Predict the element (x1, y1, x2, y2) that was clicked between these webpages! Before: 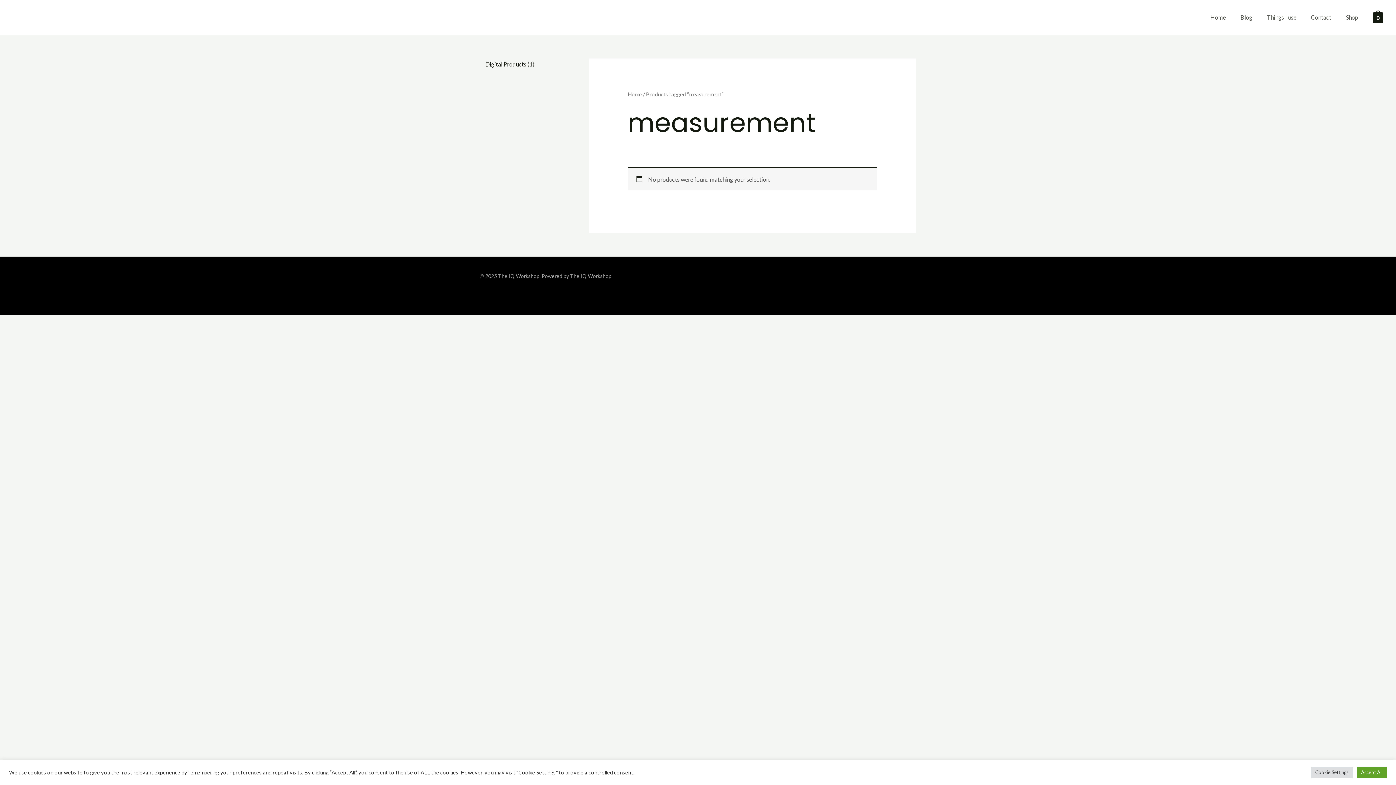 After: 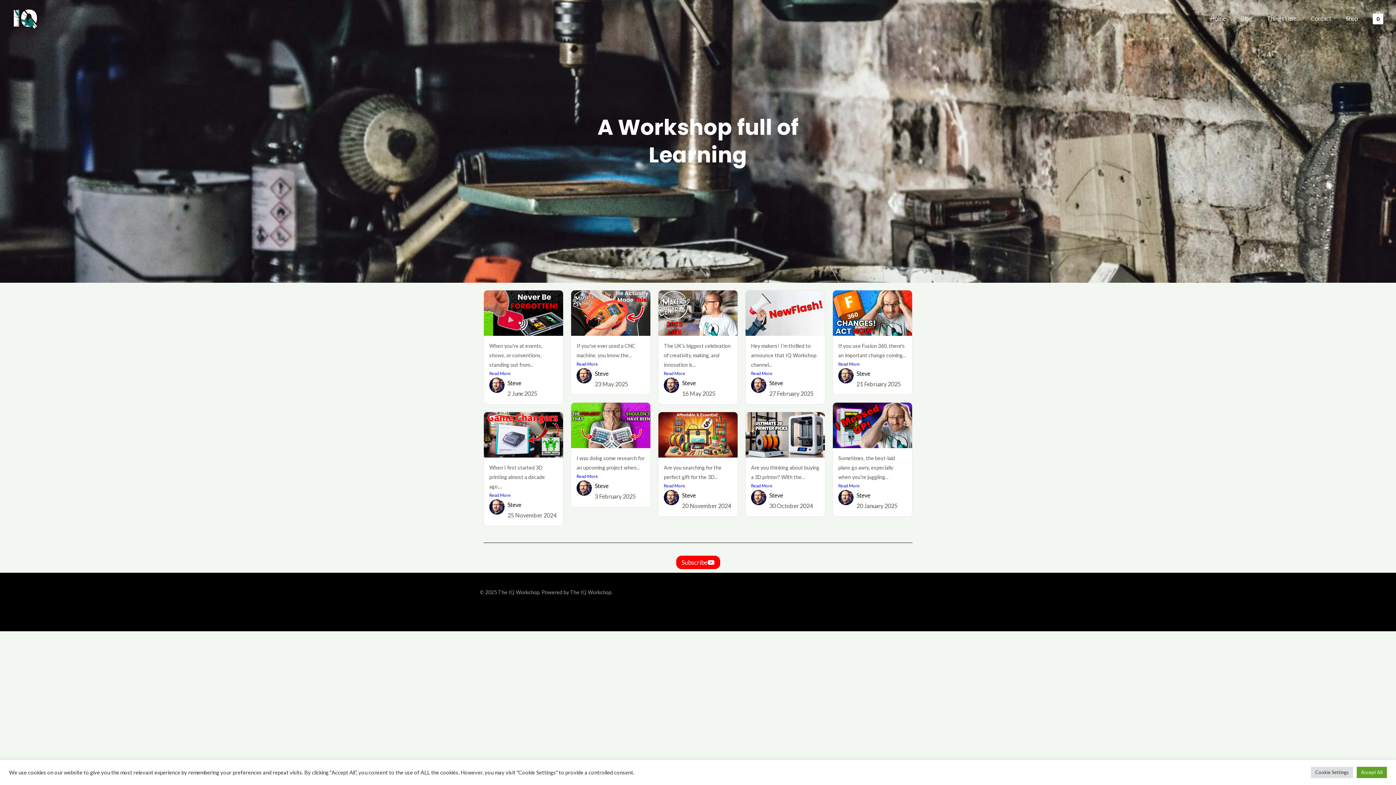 Action: bbox: (627, 91, 642, 97) label: Home